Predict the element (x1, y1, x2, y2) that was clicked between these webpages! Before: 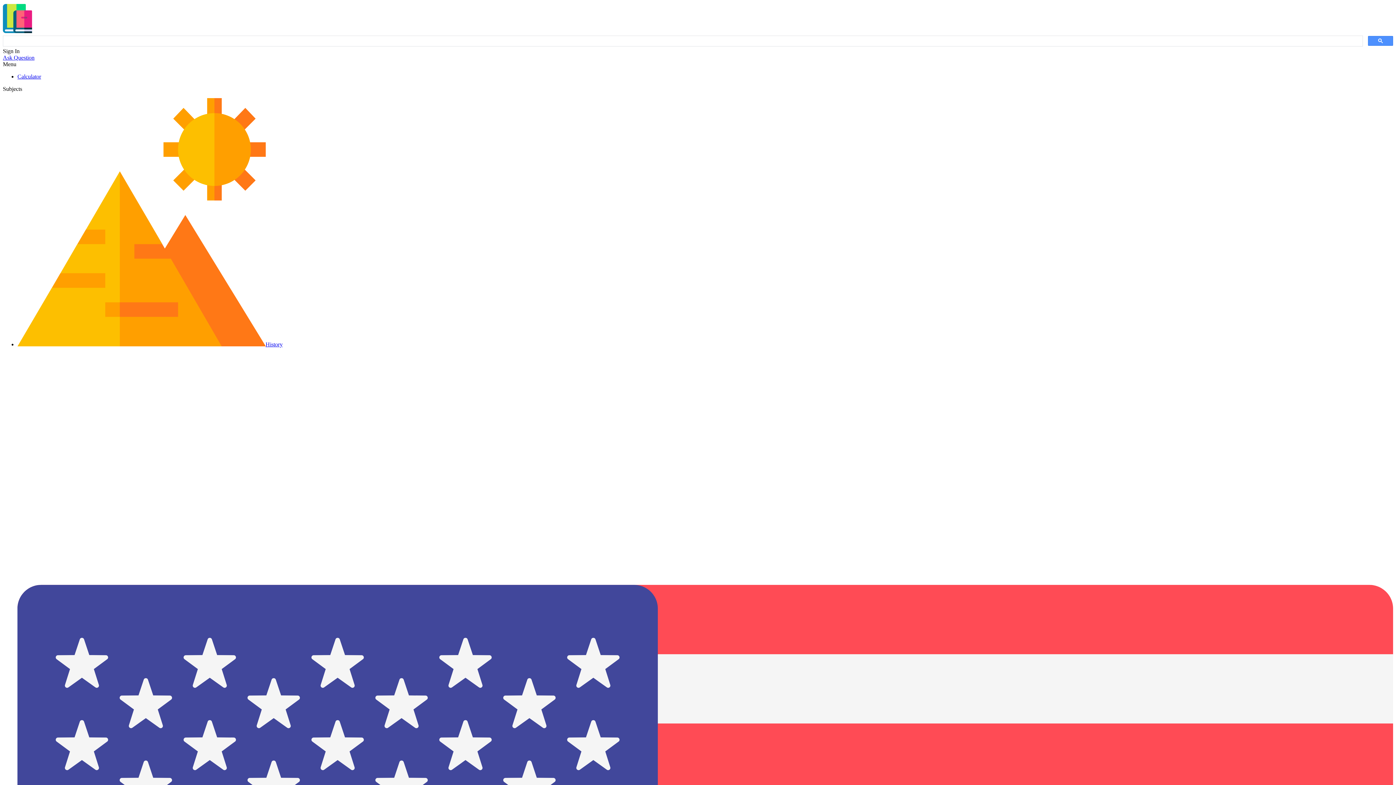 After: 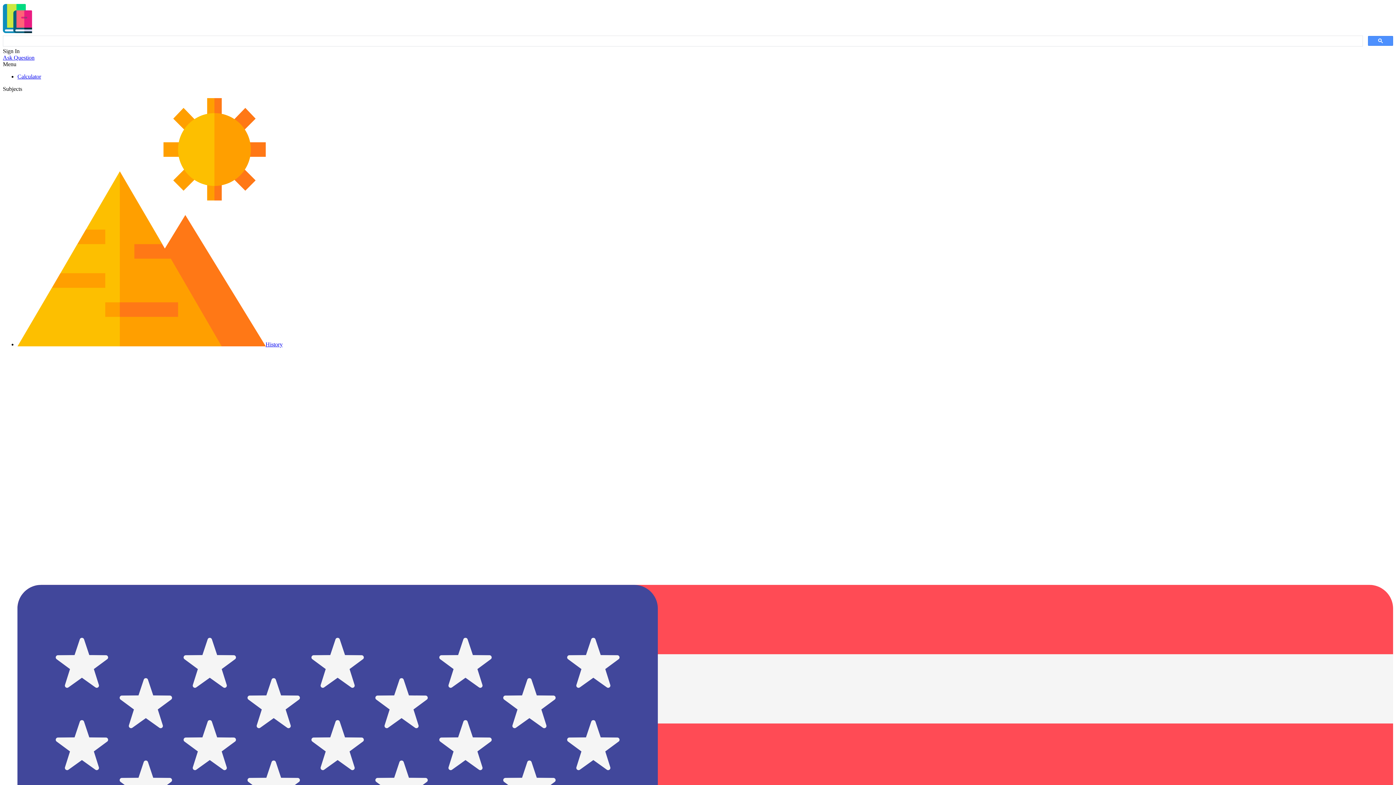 Action: bbox: (17, 341, 282, 347) label: History